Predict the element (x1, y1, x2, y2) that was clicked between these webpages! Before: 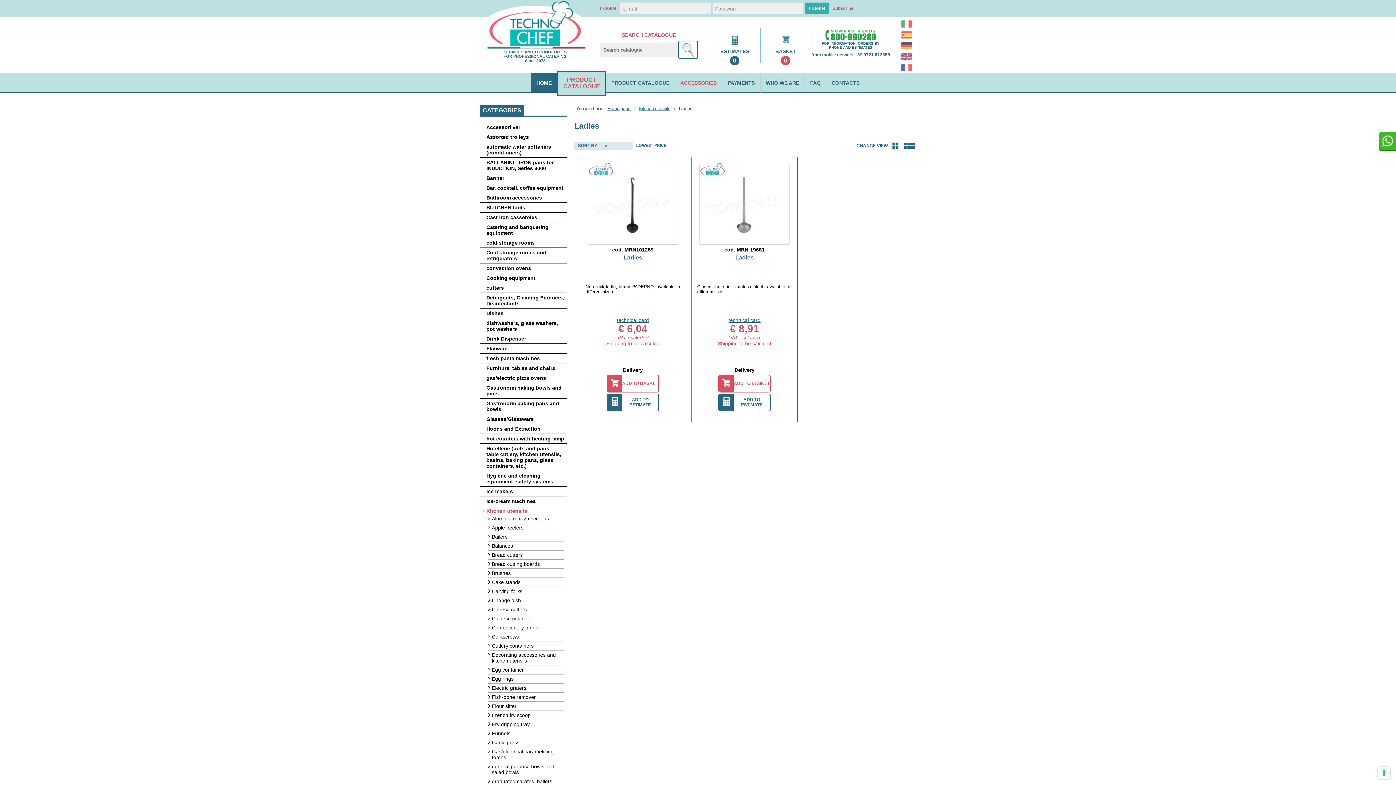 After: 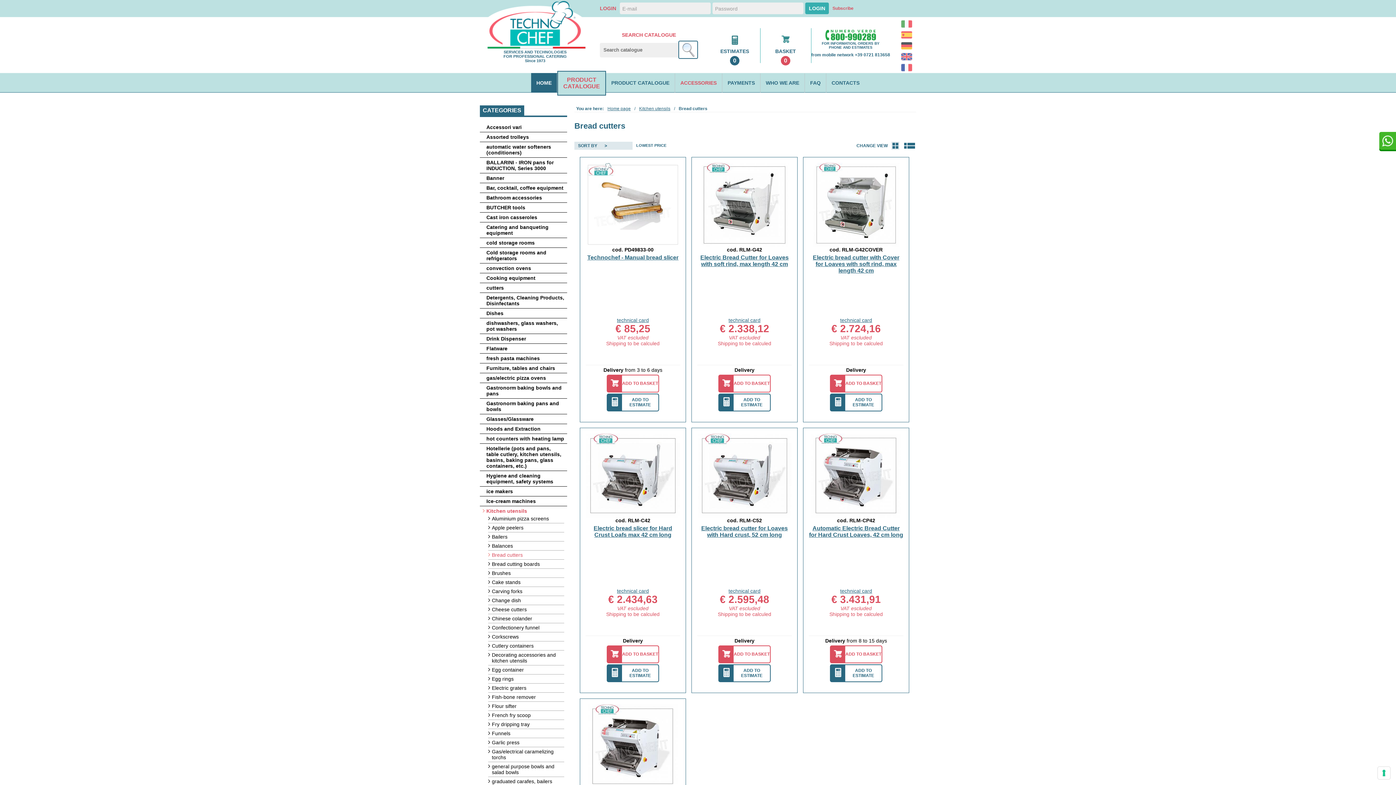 Action: label: Bread cutters bbox: (488, 552, 564, 560)